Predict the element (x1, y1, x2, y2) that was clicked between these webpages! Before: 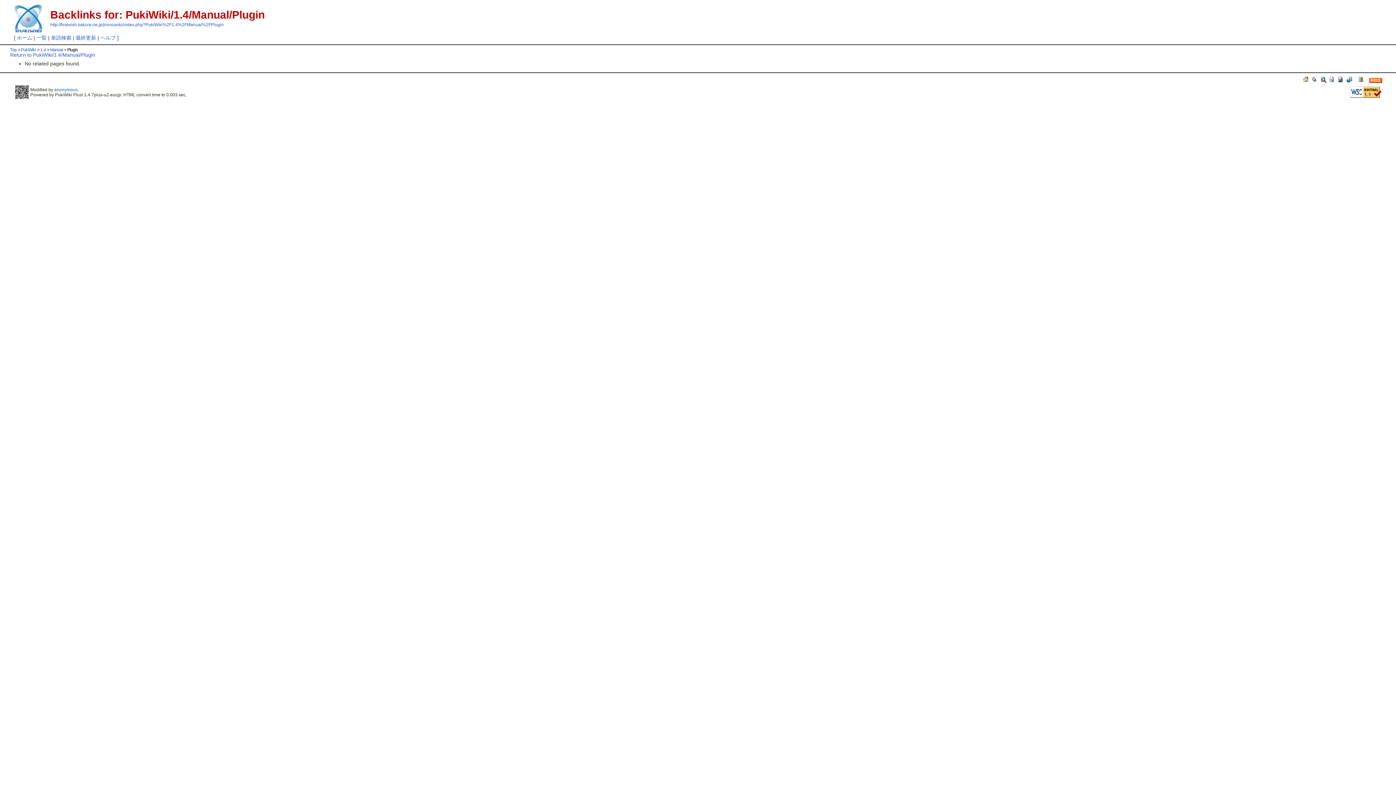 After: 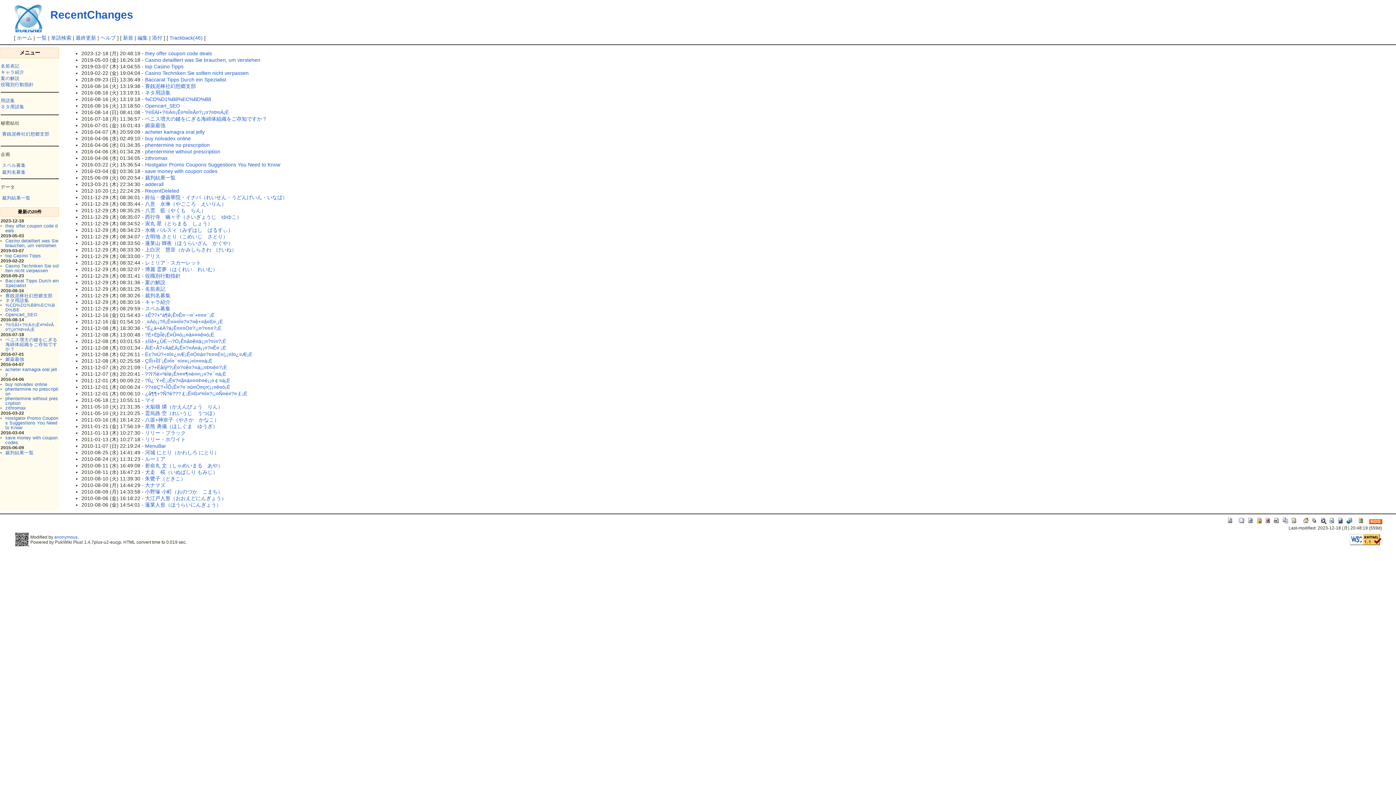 Action: bbox: (1328, 77, 1335, 84)